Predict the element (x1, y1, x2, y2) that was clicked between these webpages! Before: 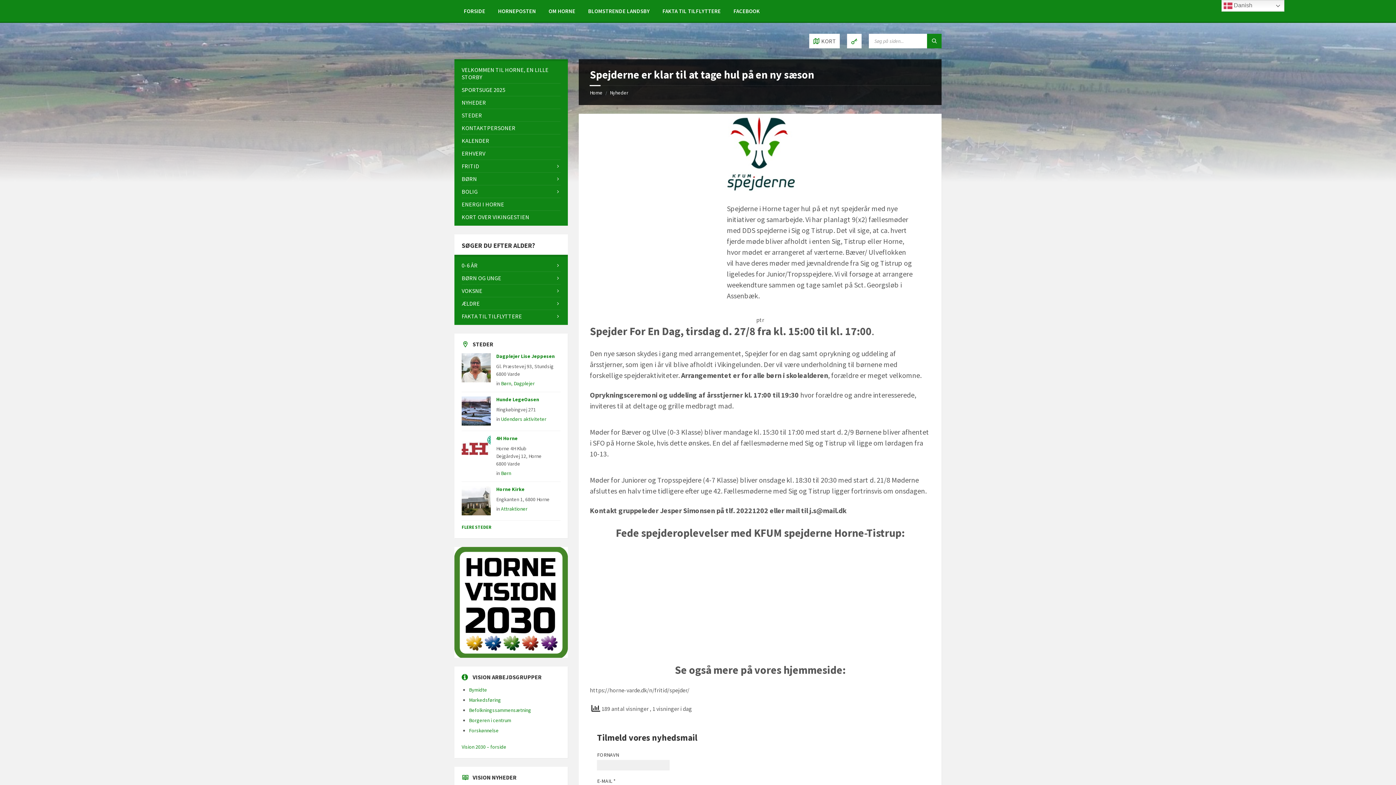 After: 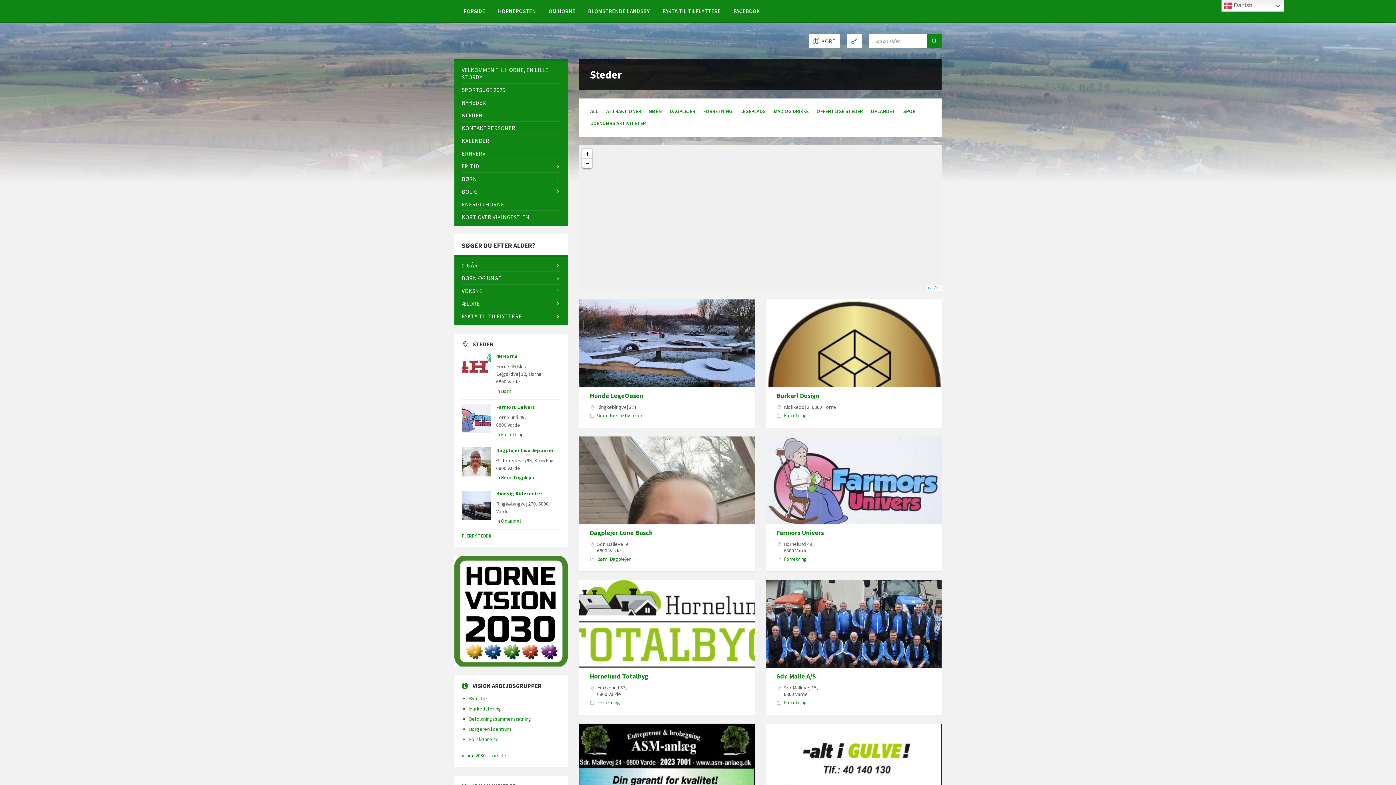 Action: bbox: (461, 109, 560, 121) label: STEDER